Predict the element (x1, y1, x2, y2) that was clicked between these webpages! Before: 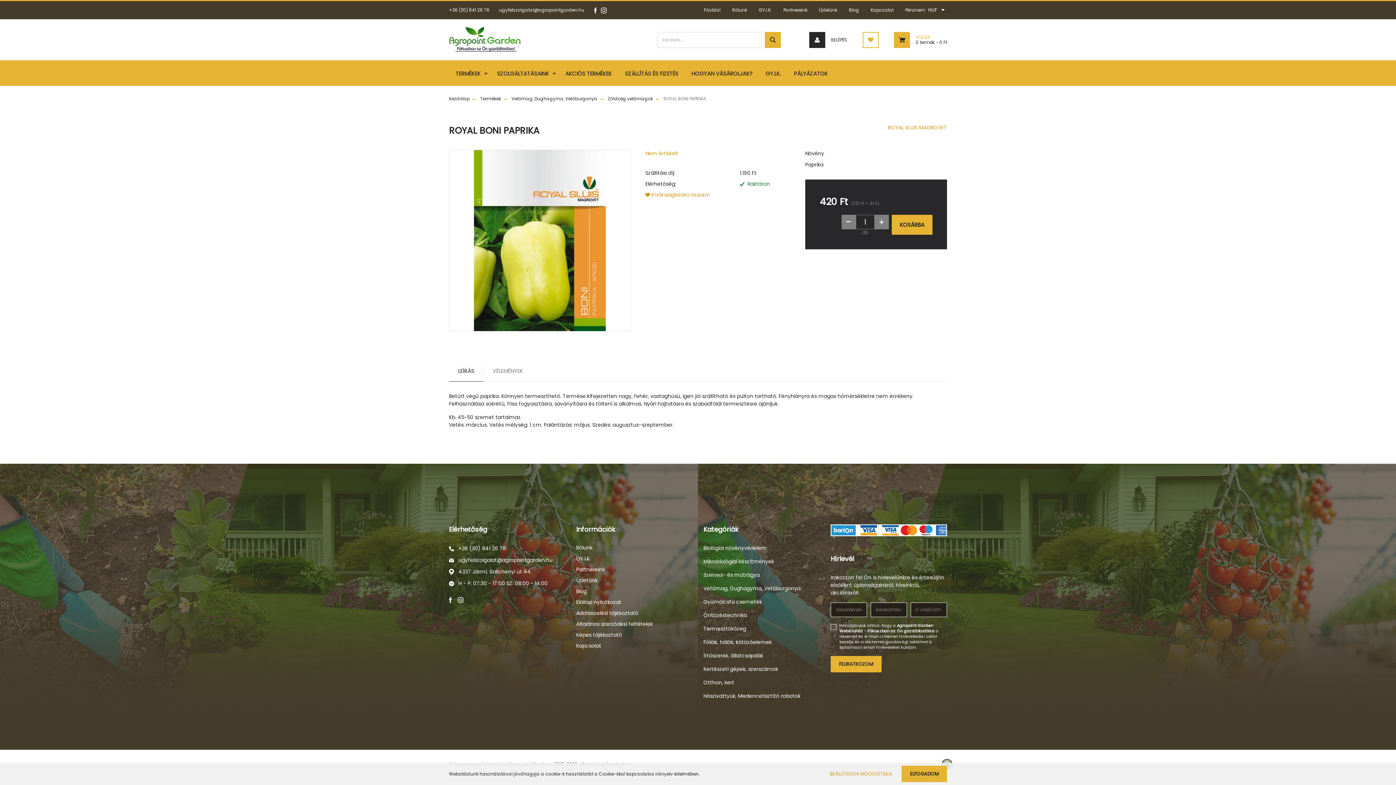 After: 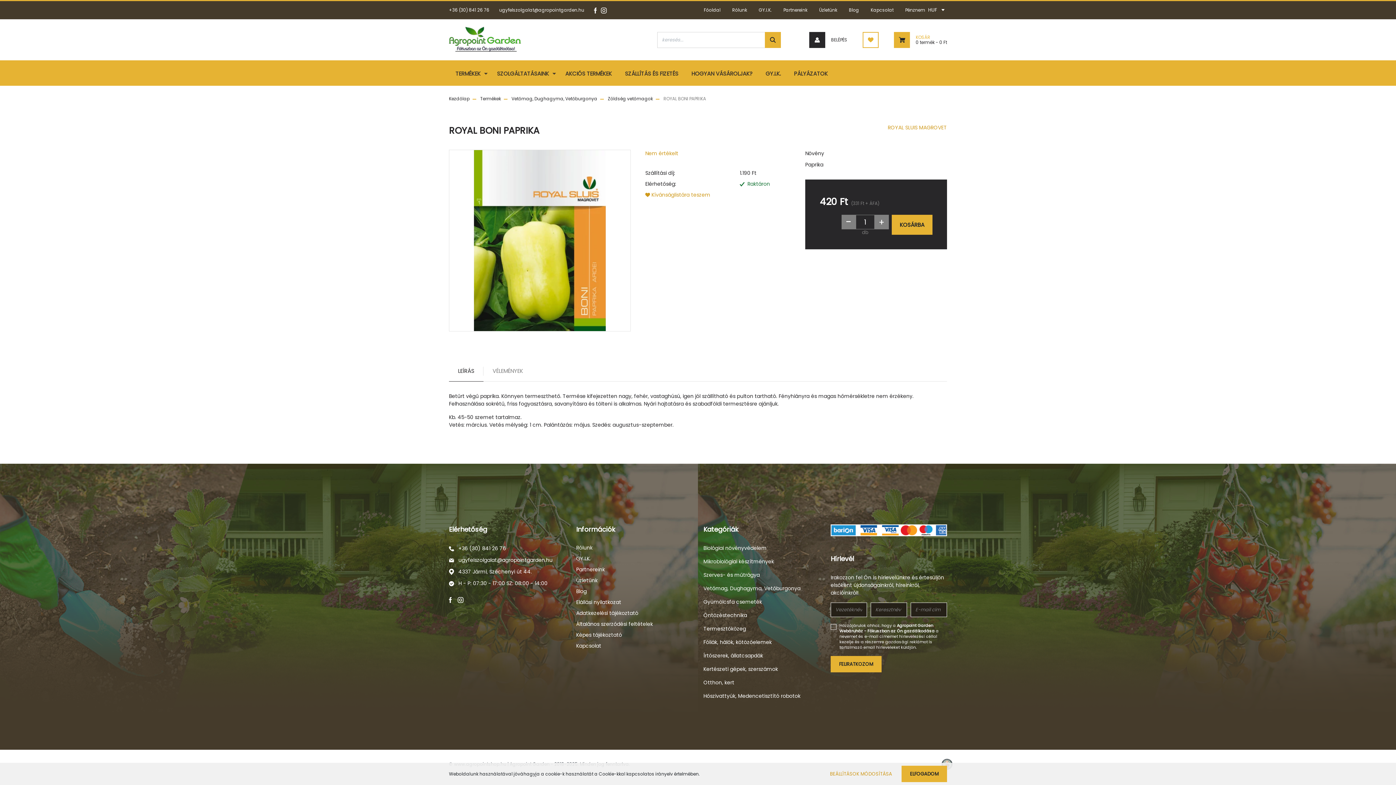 Action: bbox: (449, 360, 483, 381) label: LEÍRÁS